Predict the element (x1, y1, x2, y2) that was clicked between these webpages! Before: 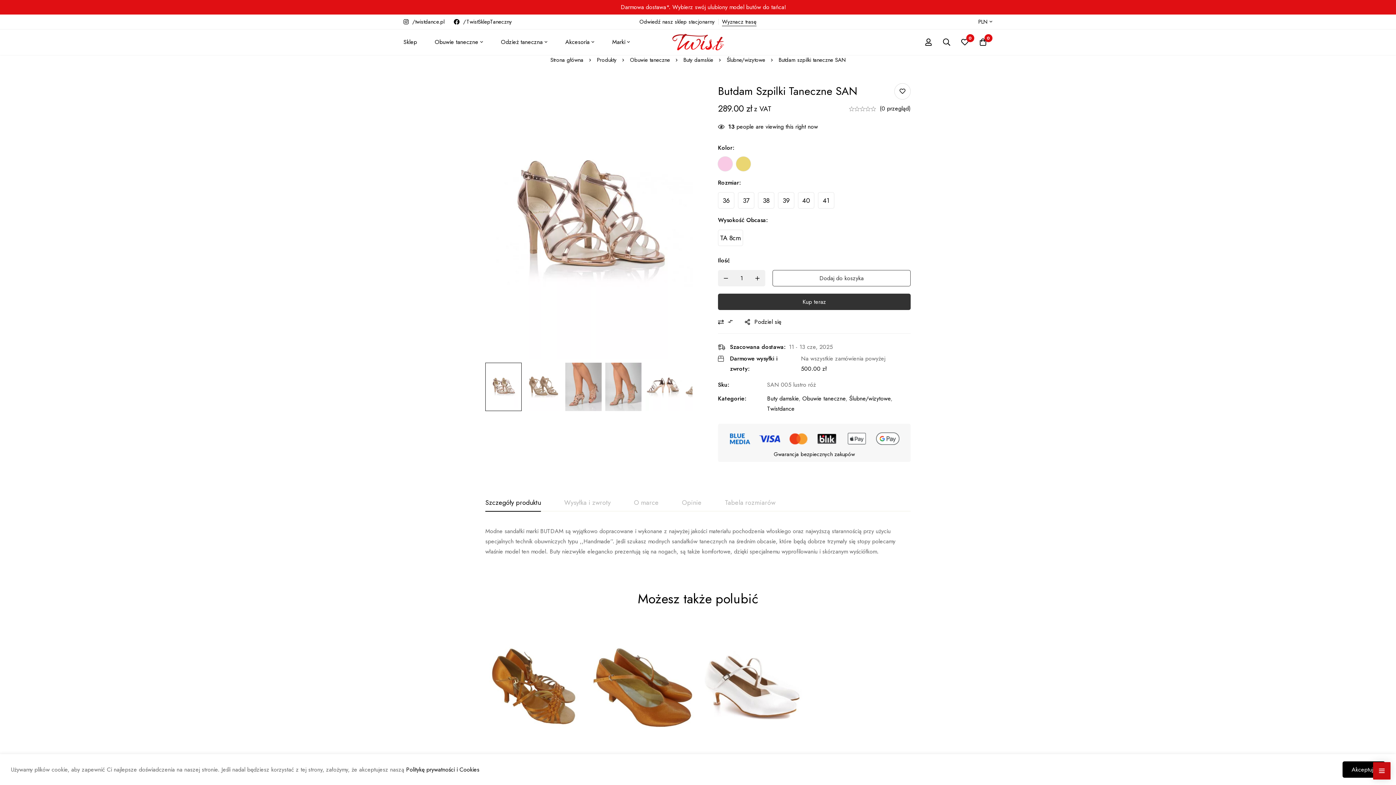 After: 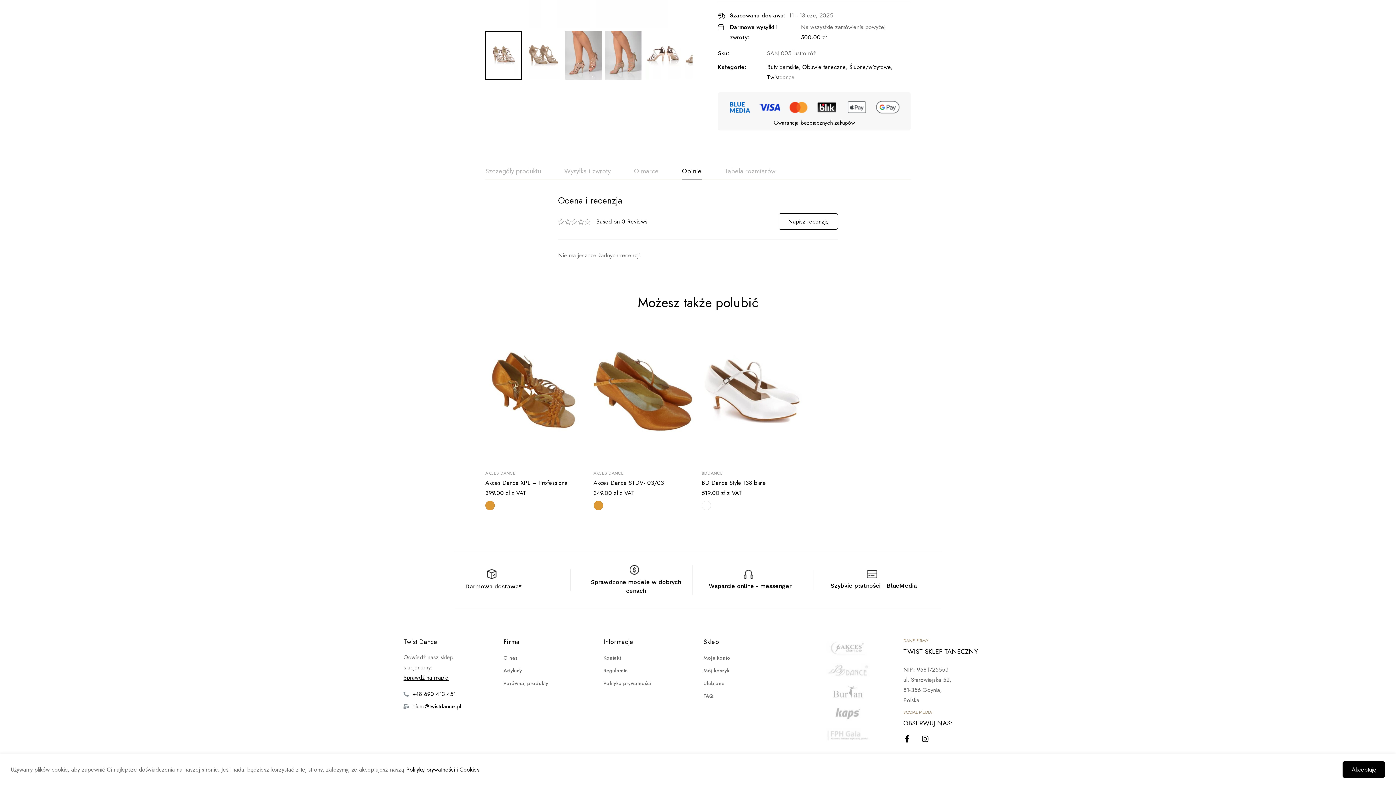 Action: label: (0 przegląd) bbox: (880, 104, 910, 113)